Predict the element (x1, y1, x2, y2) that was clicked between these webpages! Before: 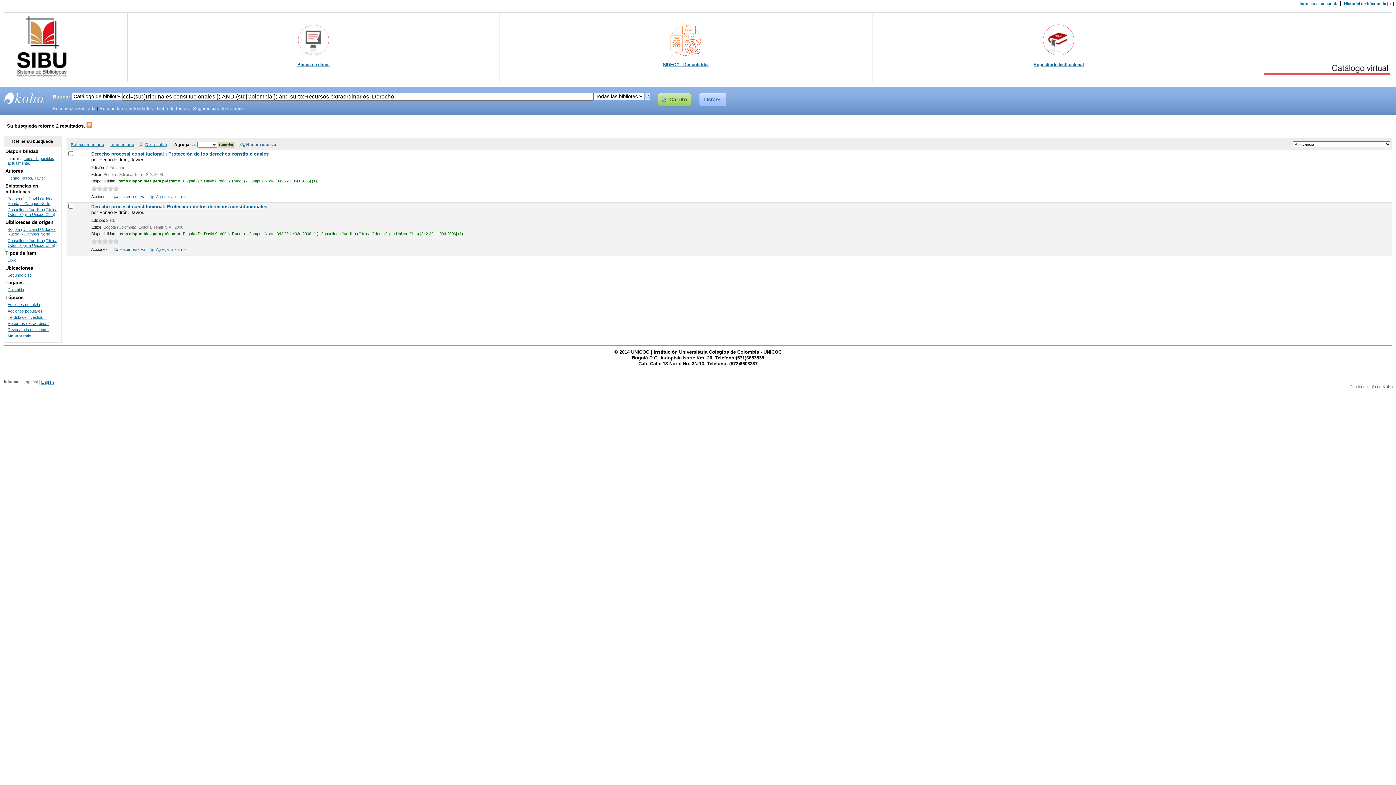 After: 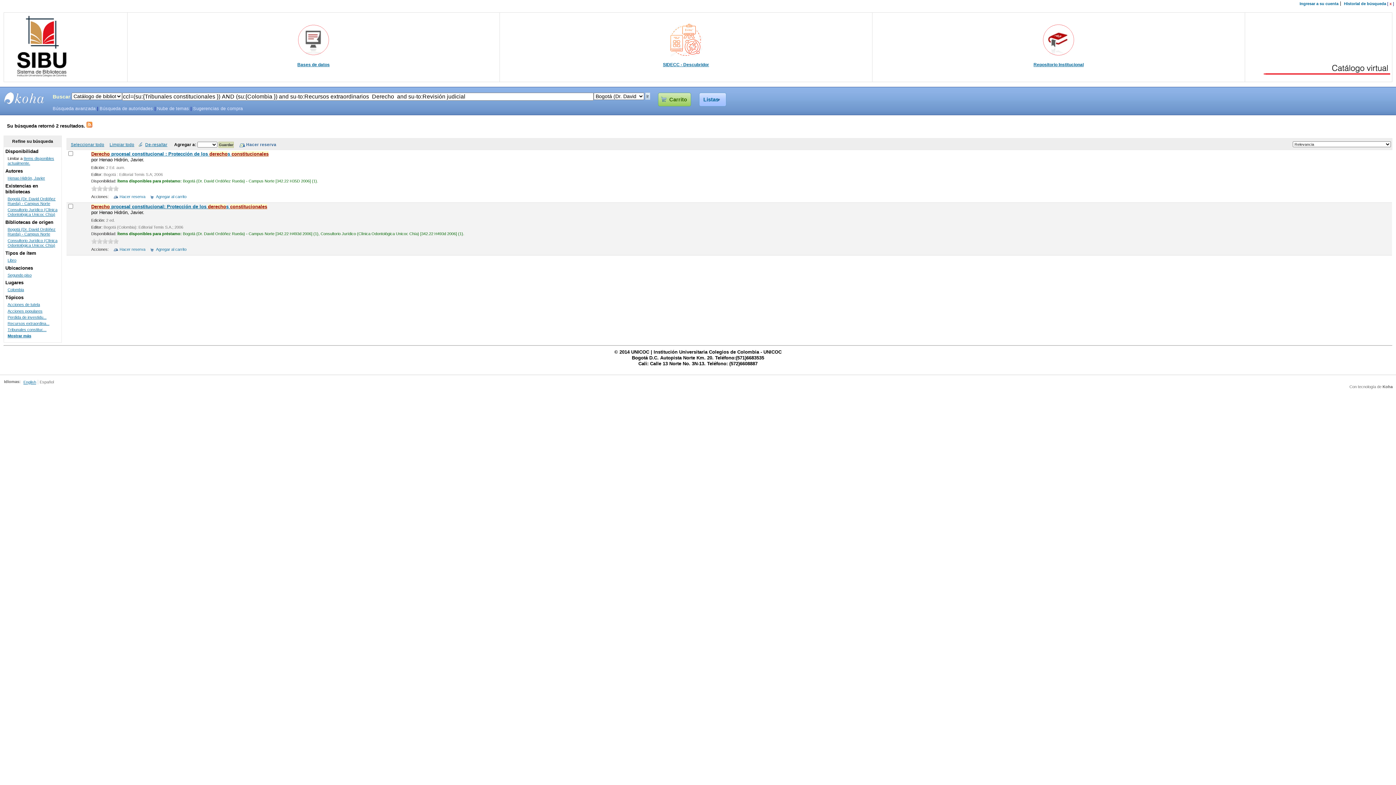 Action: bbox: (7, 196, 55, 205) label: Bogotá (Dr. David Ordóñez Rueda) - Campus Norte